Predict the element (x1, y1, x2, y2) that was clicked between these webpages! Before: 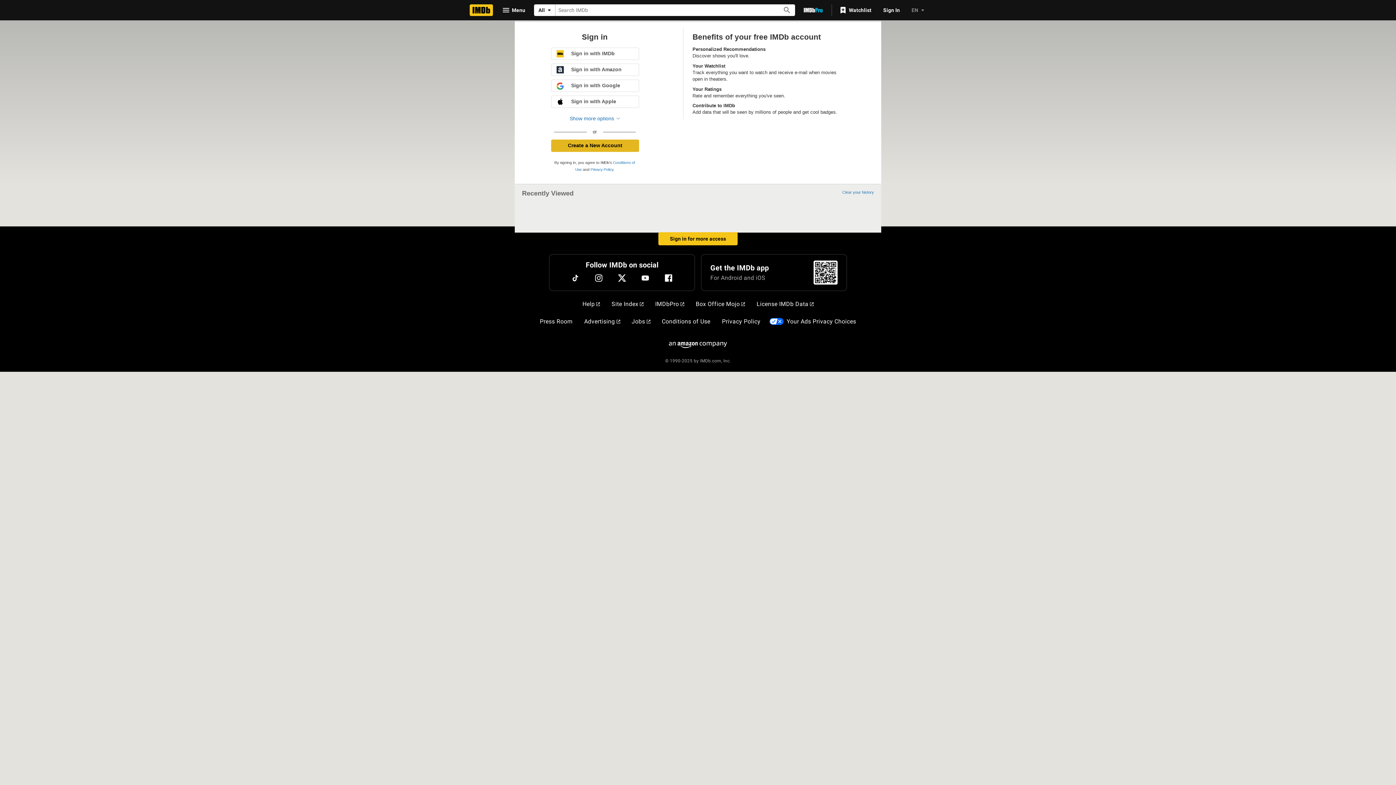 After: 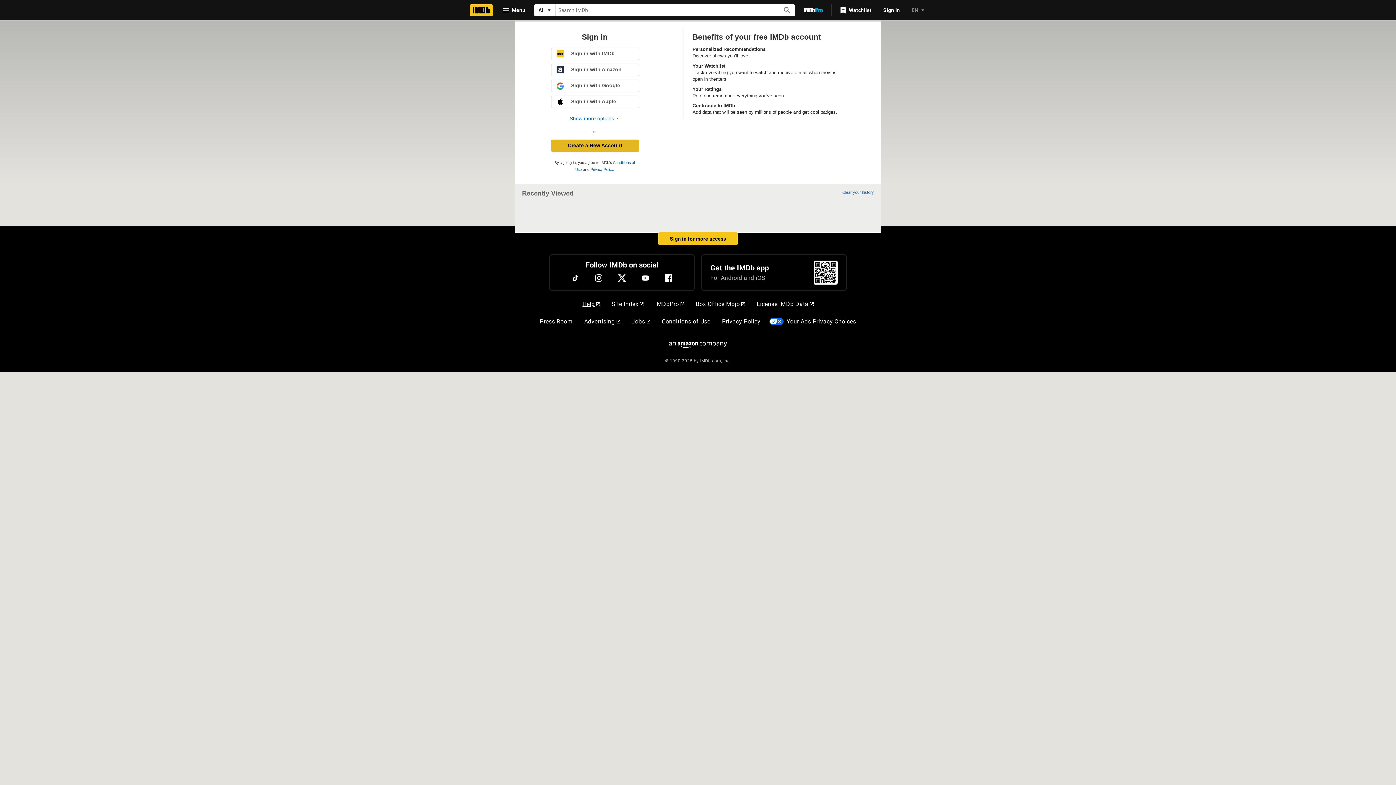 Action: bbox: (579, 297, 603, 311) label: Help